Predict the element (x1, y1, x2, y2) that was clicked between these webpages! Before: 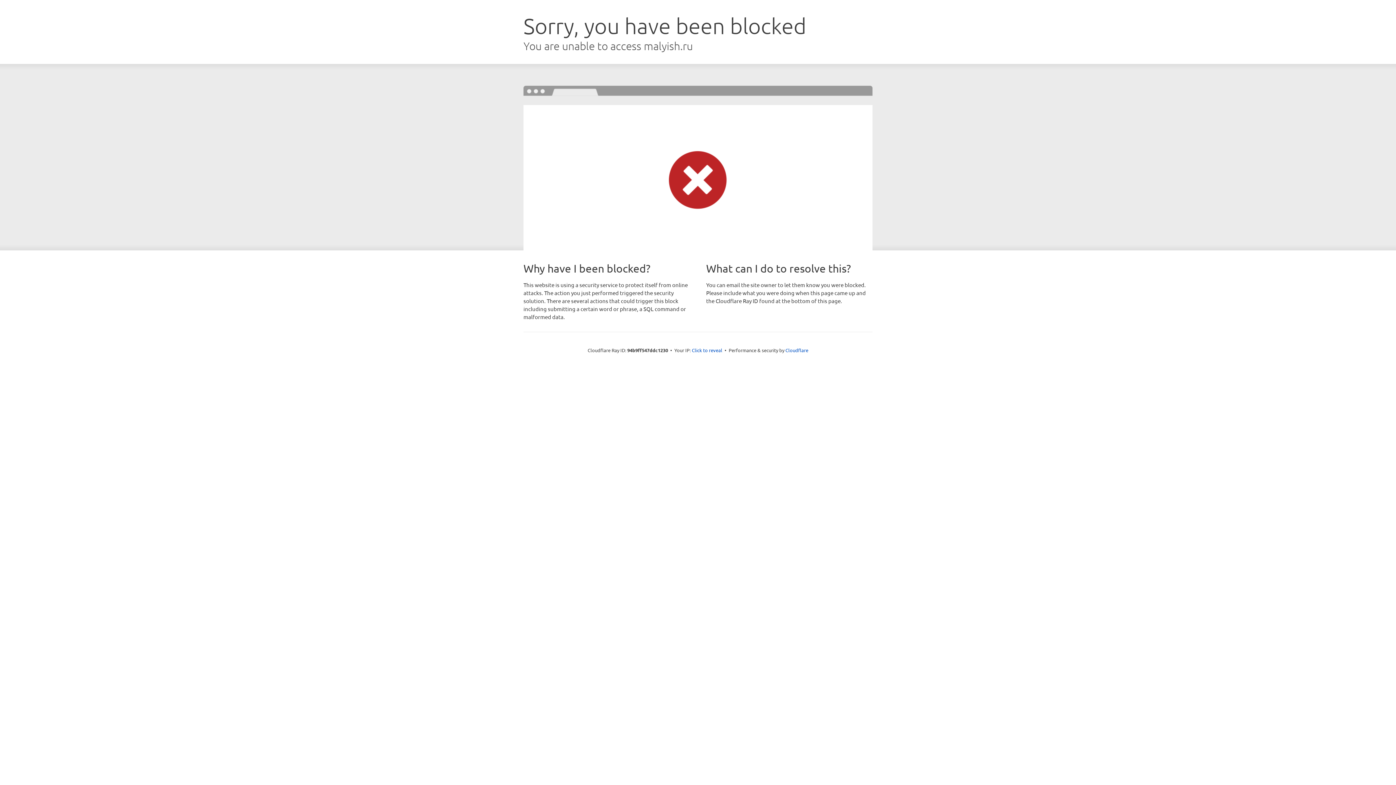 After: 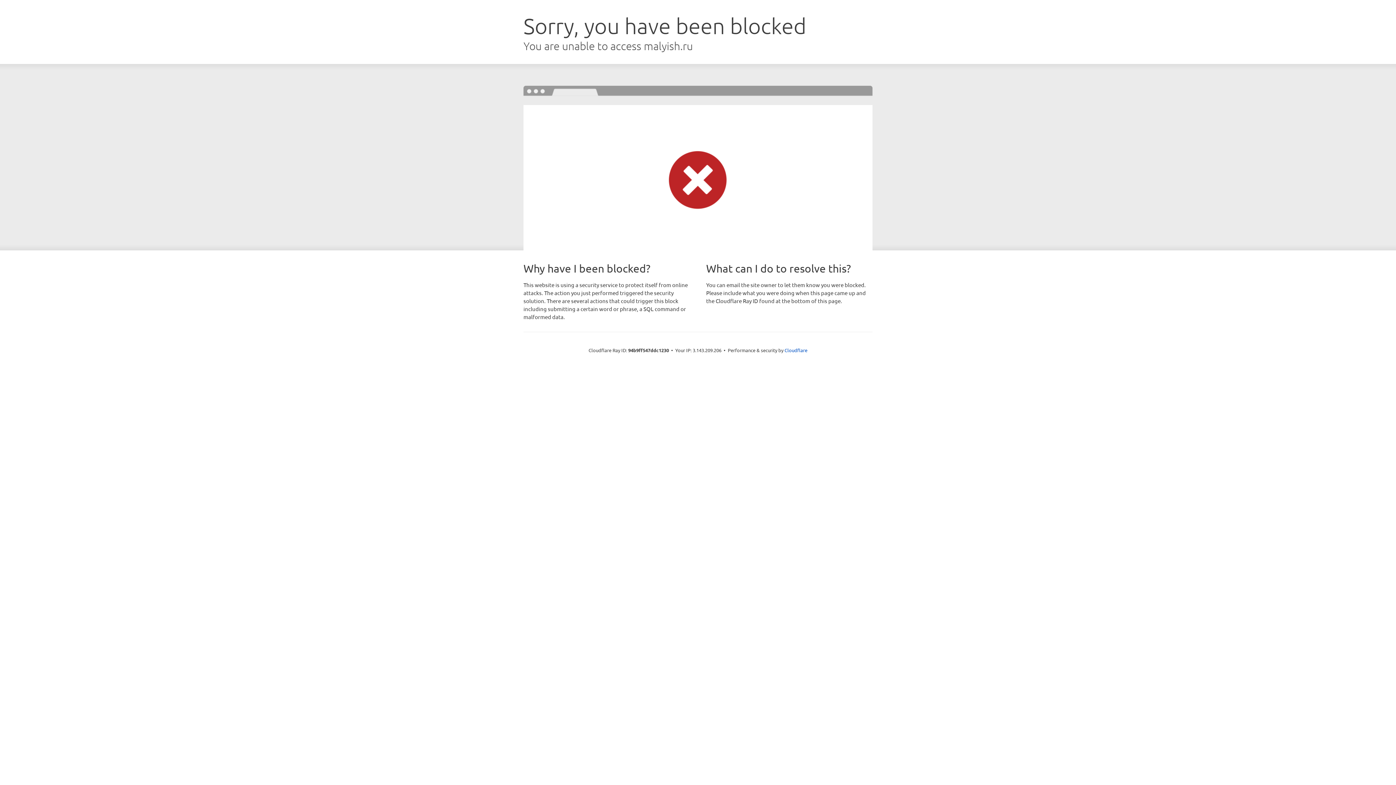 Action: label: Click to reveal bbox: (692, 346, 722, 353)